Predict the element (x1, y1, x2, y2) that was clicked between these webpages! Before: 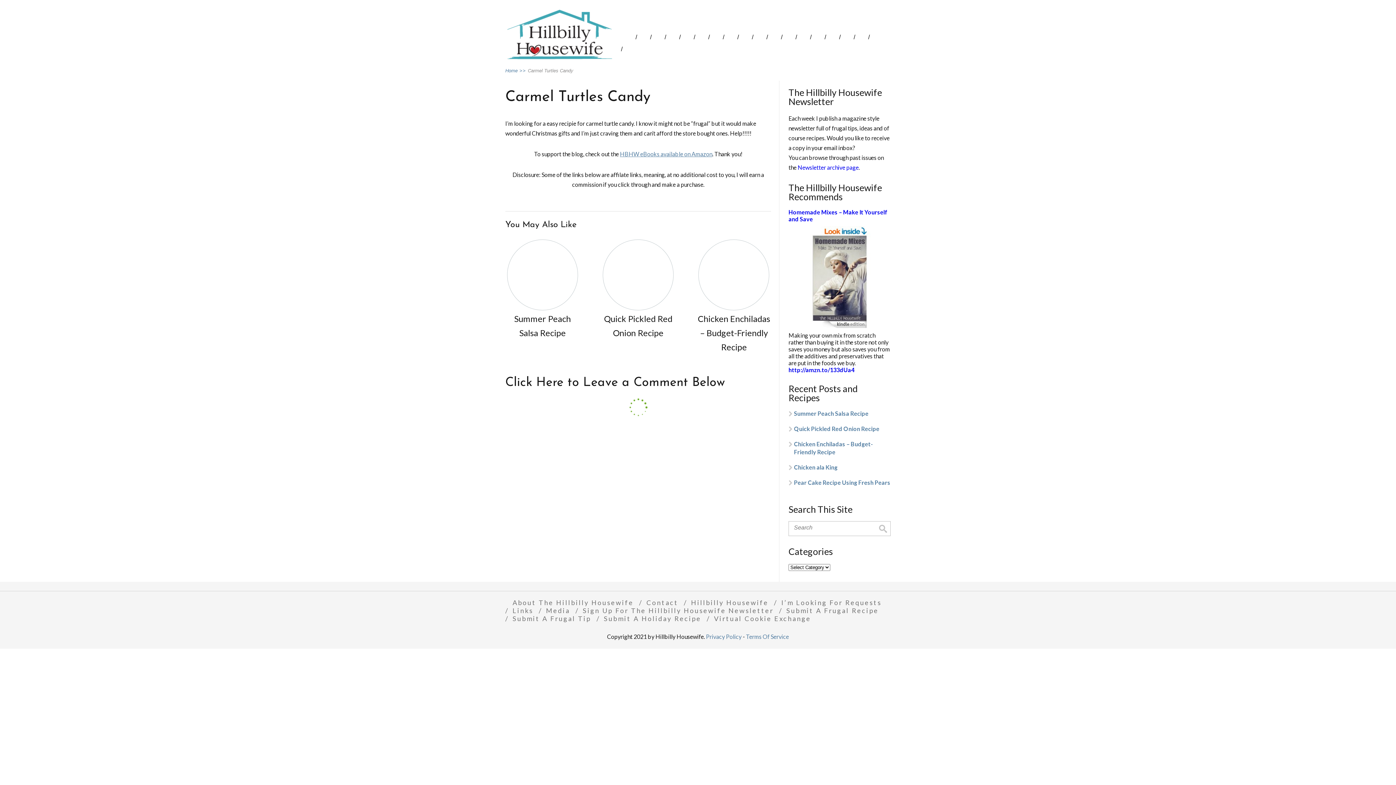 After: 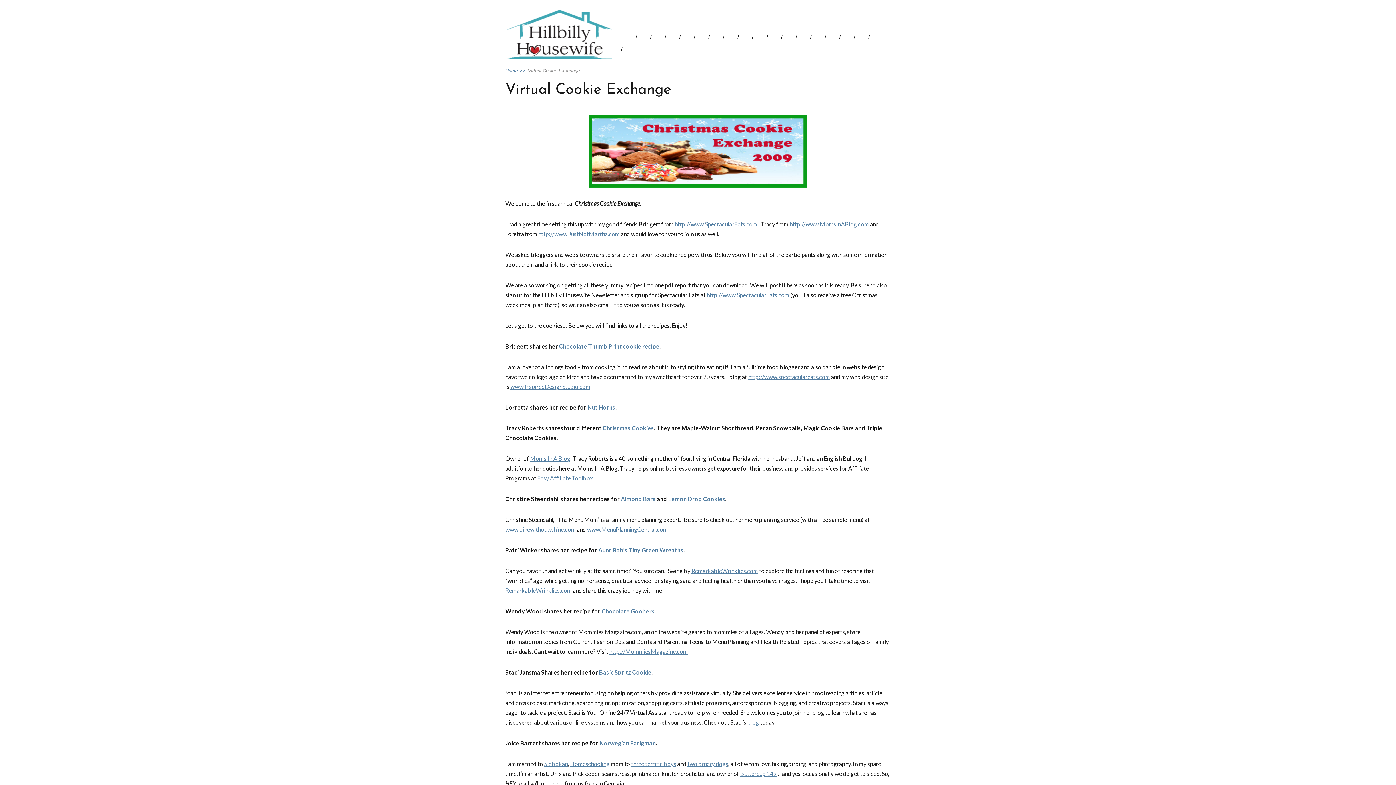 Action: bbox: (706, 615, 814, 623) label: Virtual Cookie Exchange